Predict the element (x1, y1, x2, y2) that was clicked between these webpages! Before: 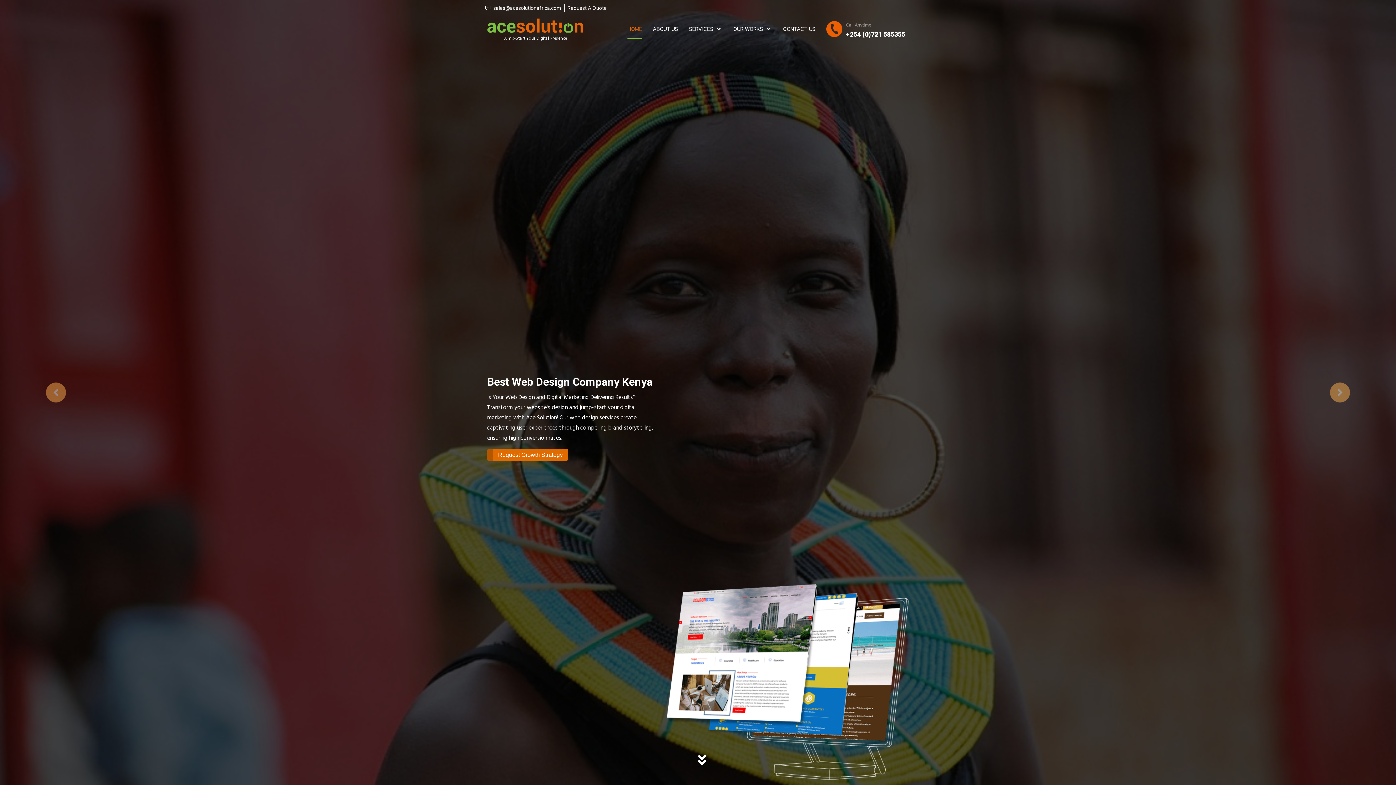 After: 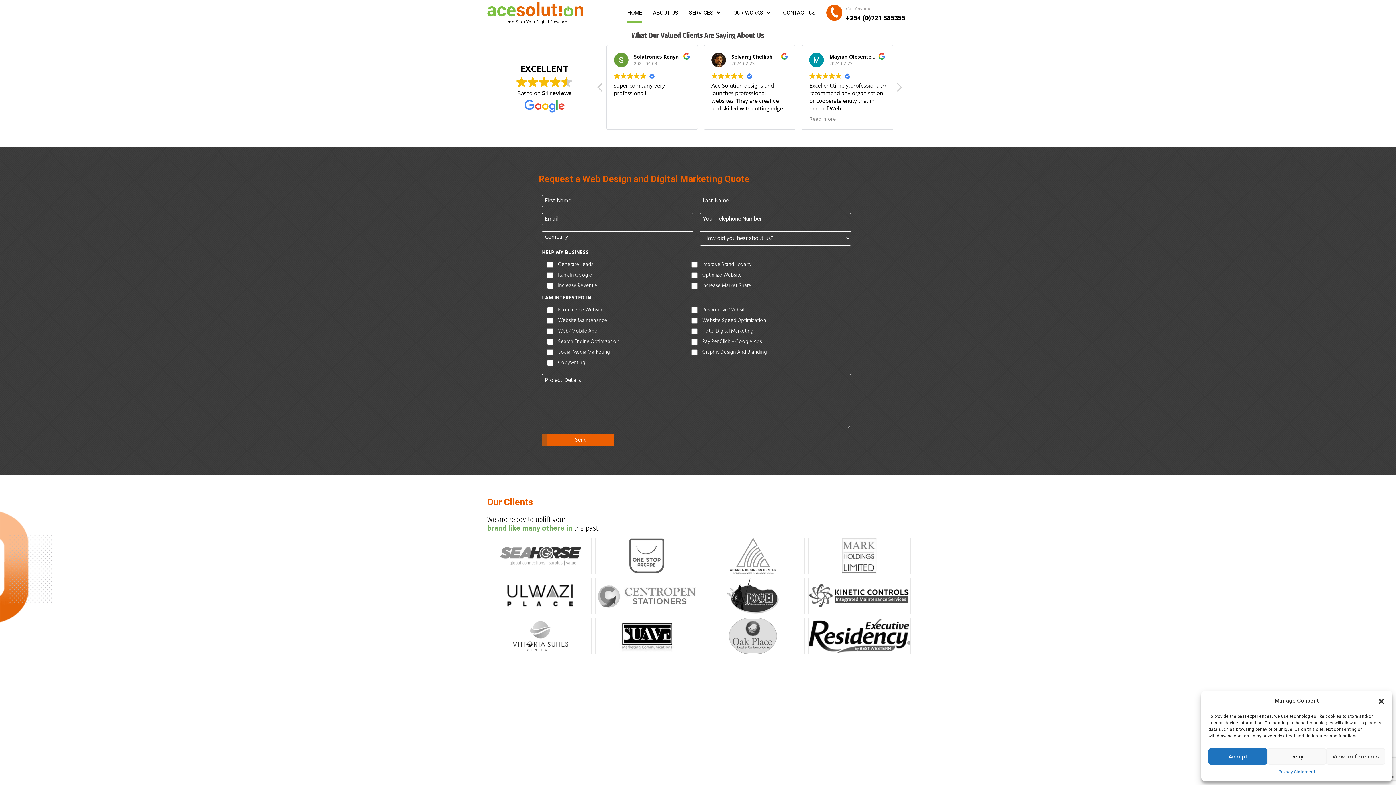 Action: bbox: (564, 3, 609, 12) label: Request A Quote